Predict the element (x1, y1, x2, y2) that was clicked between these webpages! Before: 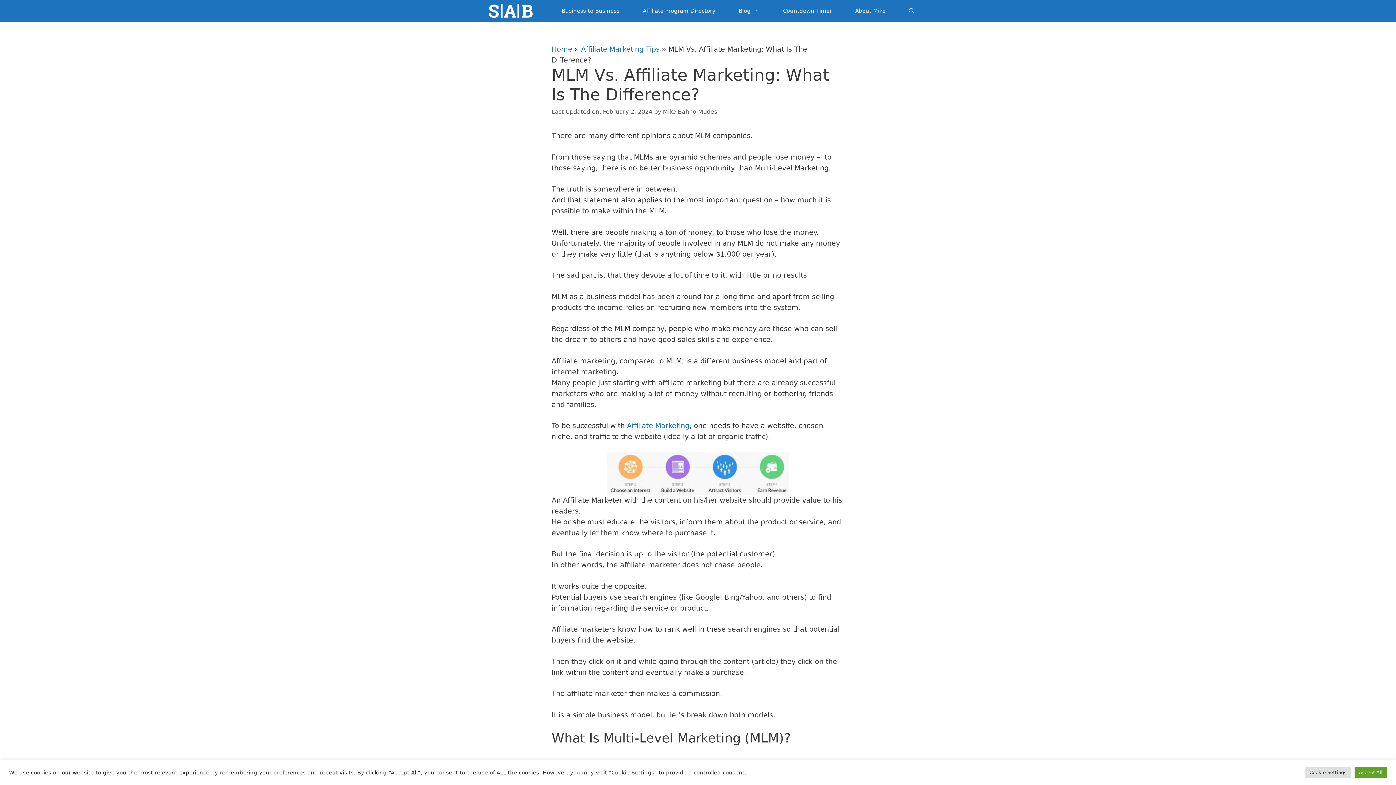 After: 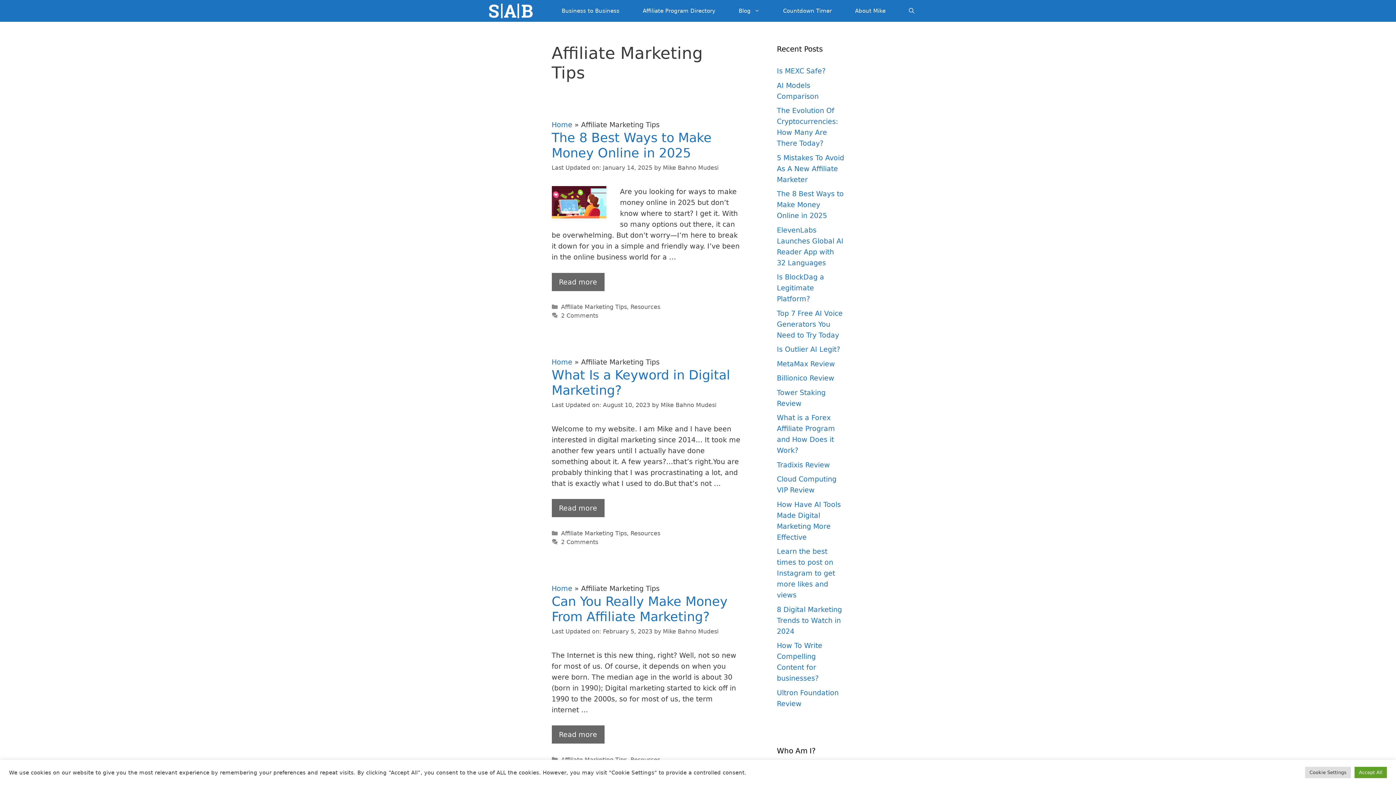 Action: label: Affiliate Marketing Tips bbox: (581, 45, 659, 53)